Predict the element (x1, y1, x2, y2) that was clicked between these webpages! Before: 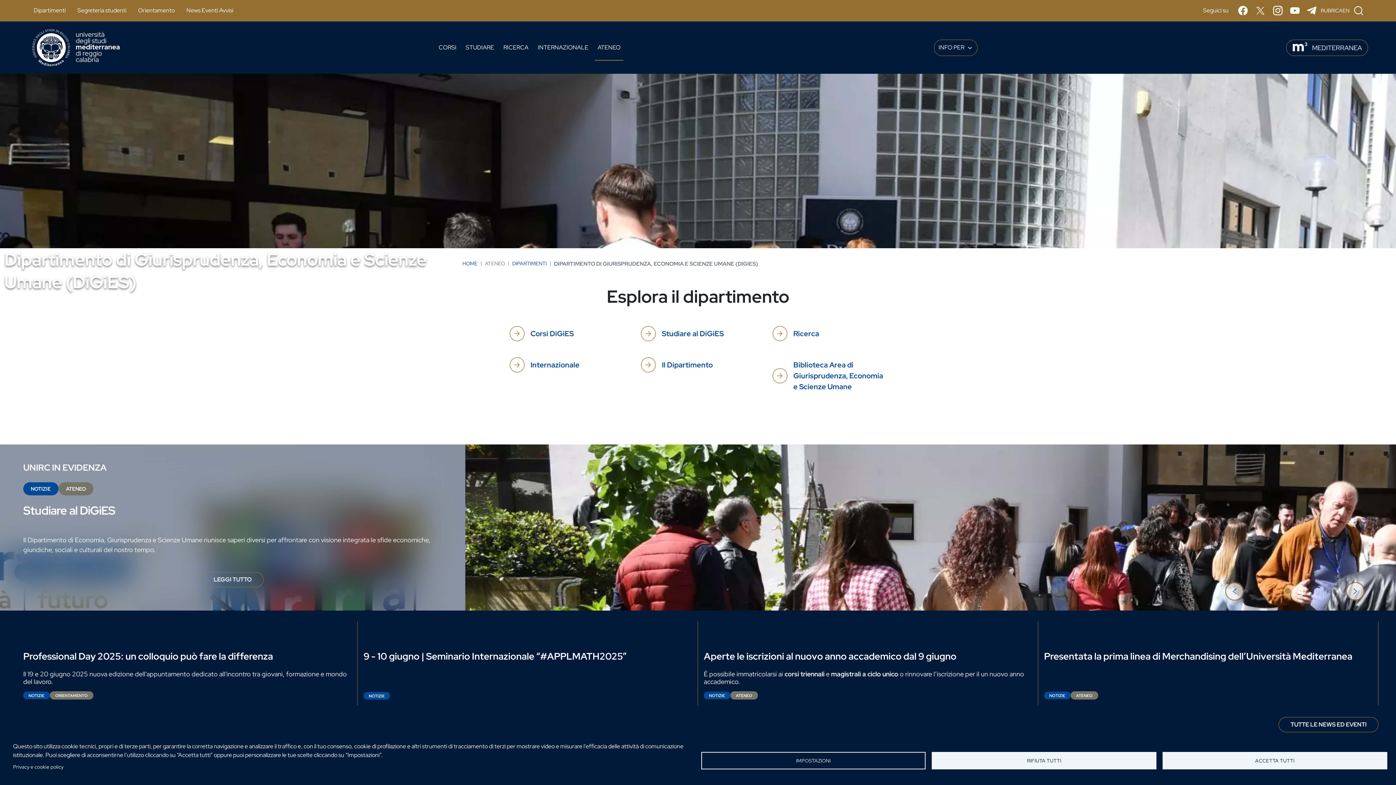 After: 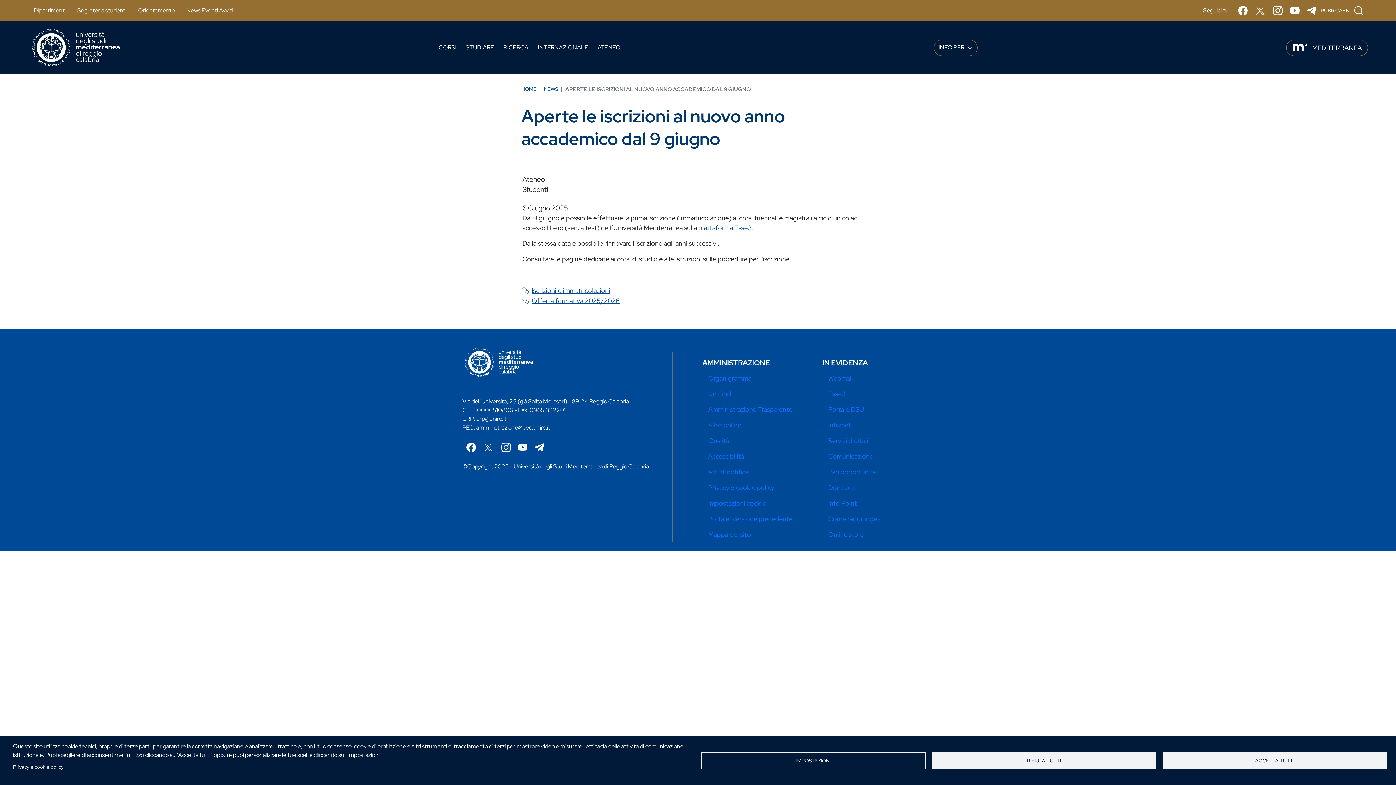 Action: bbox: (704, 651, 1032, 661) label: Aperte le iscrizioni al nuovo anno accademico dal 9 giugno